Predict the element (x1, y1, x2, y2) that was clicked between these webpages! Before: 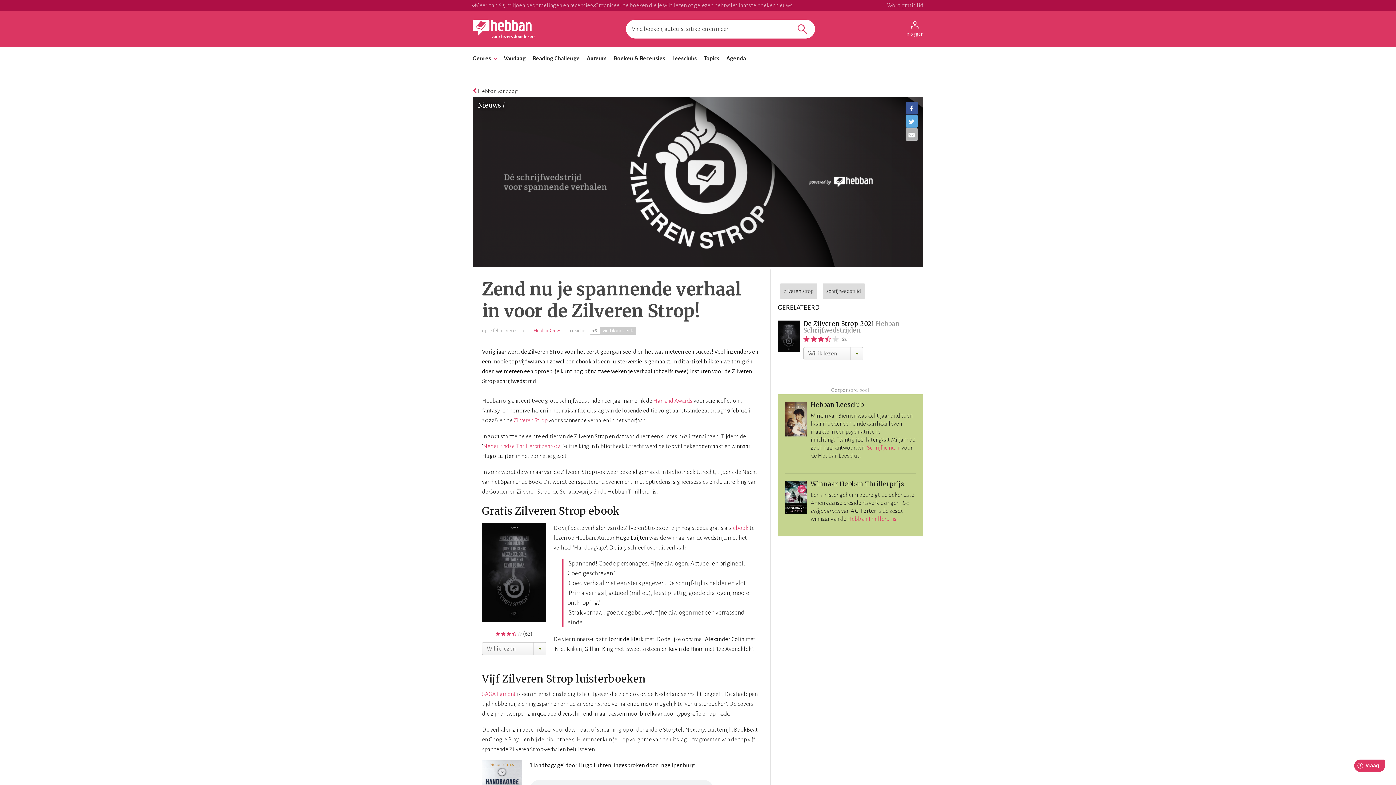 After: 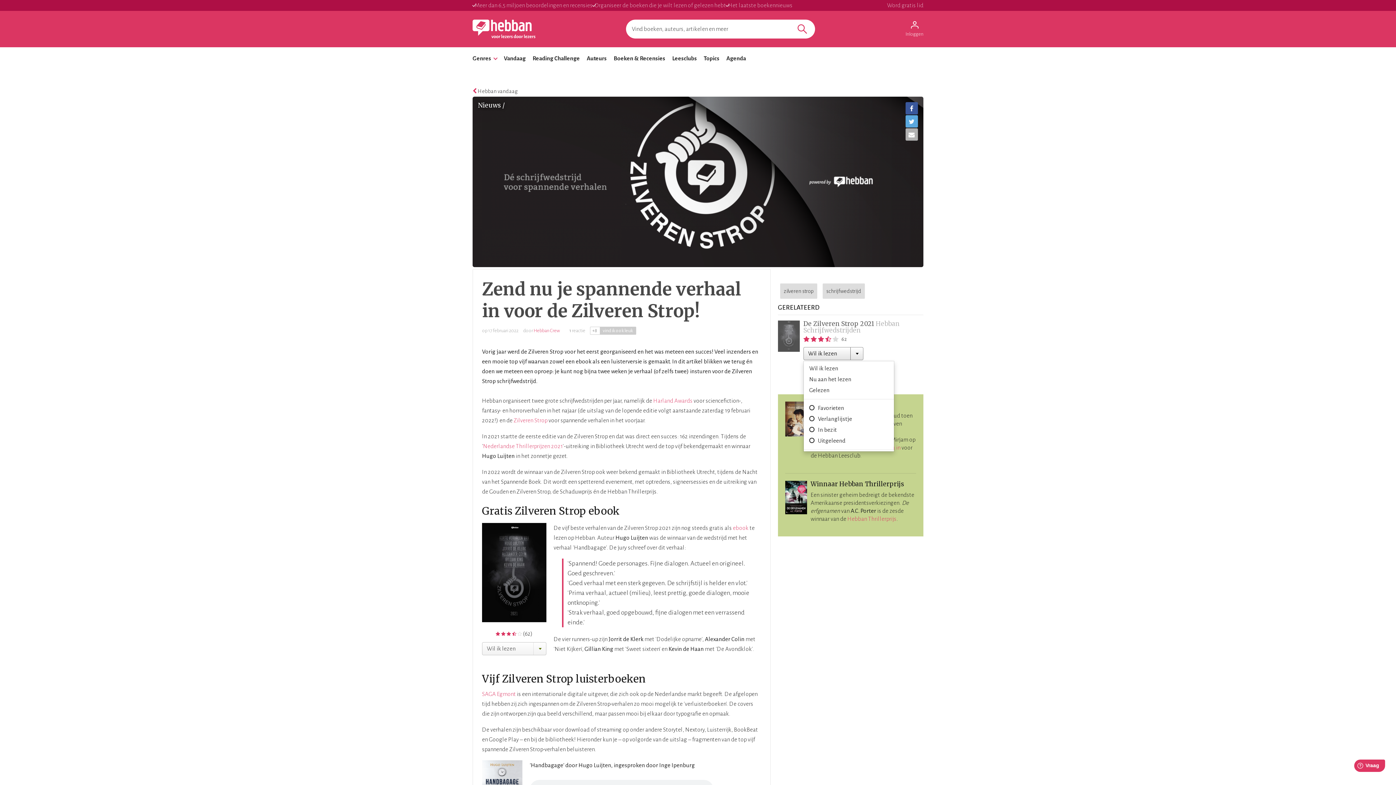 Action: bbox: (850, 347, 863, 359)